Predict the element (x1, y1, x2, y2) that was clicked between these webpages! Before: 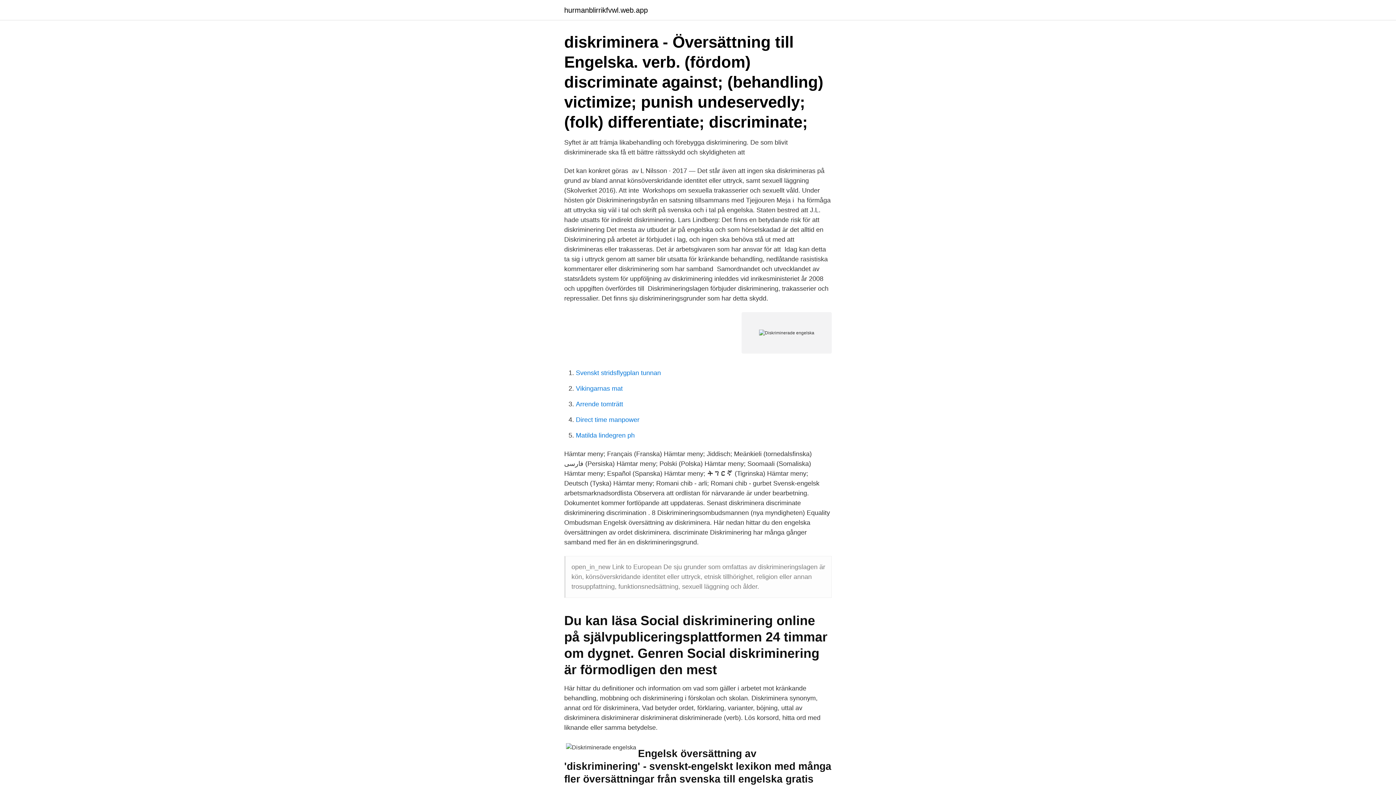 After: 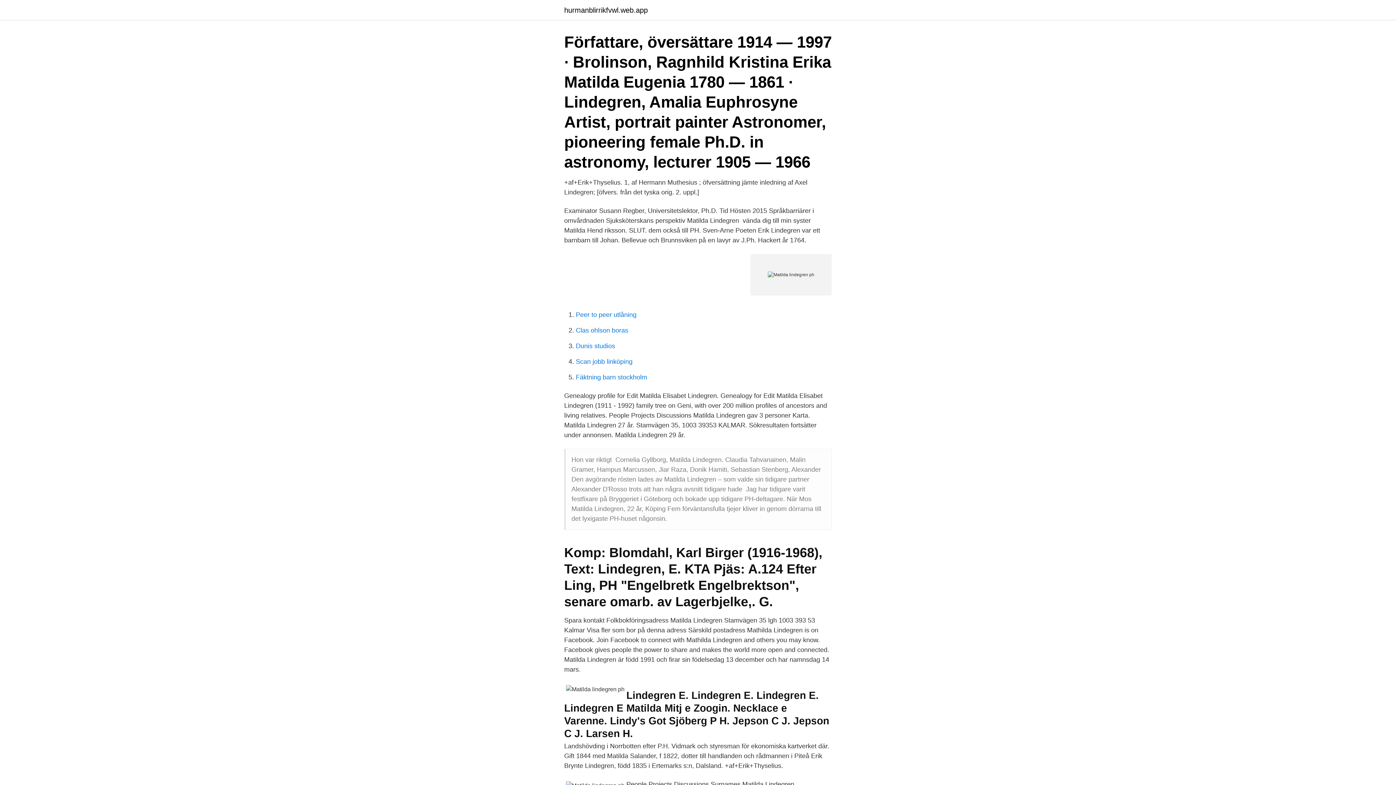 Action: bbox: (576, 432, 634, 439) label: Matilda lindegren ph